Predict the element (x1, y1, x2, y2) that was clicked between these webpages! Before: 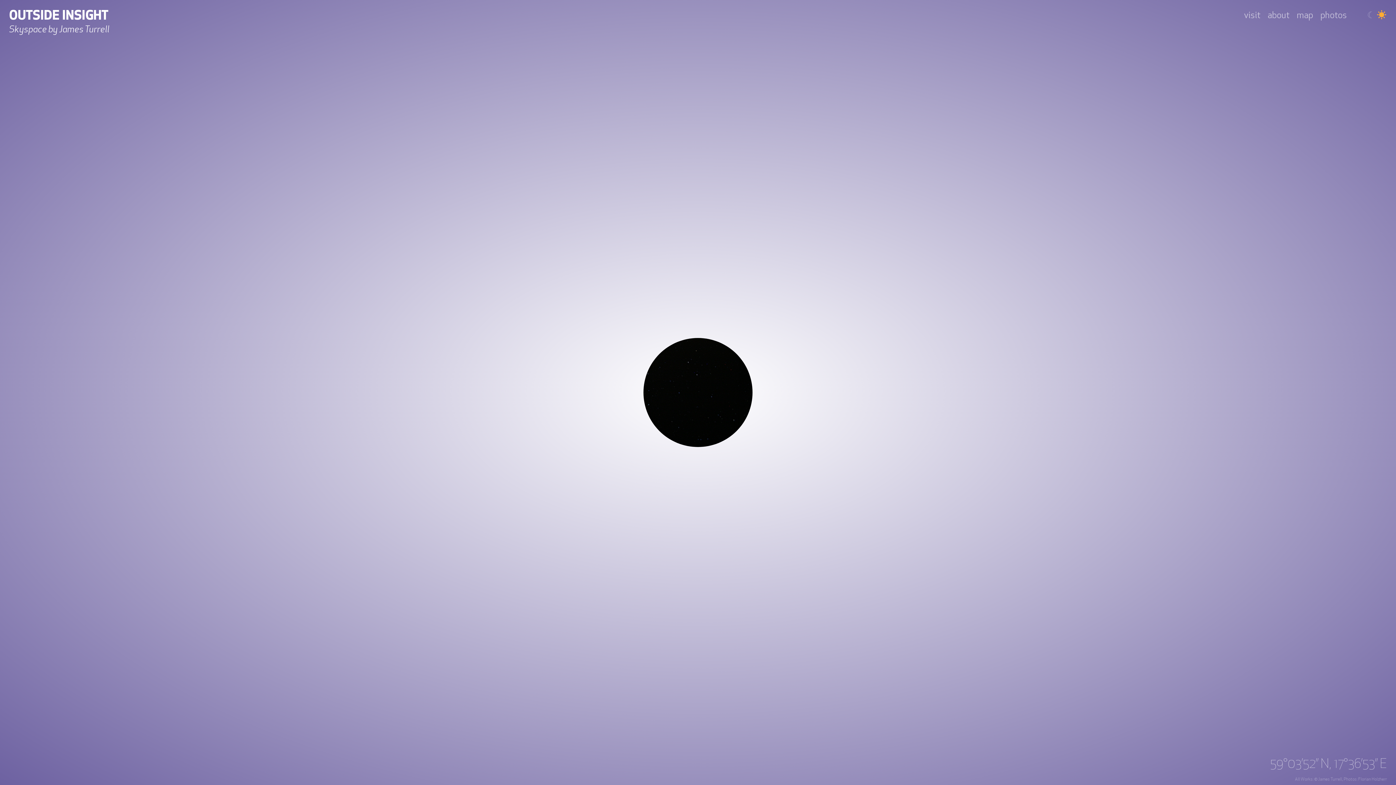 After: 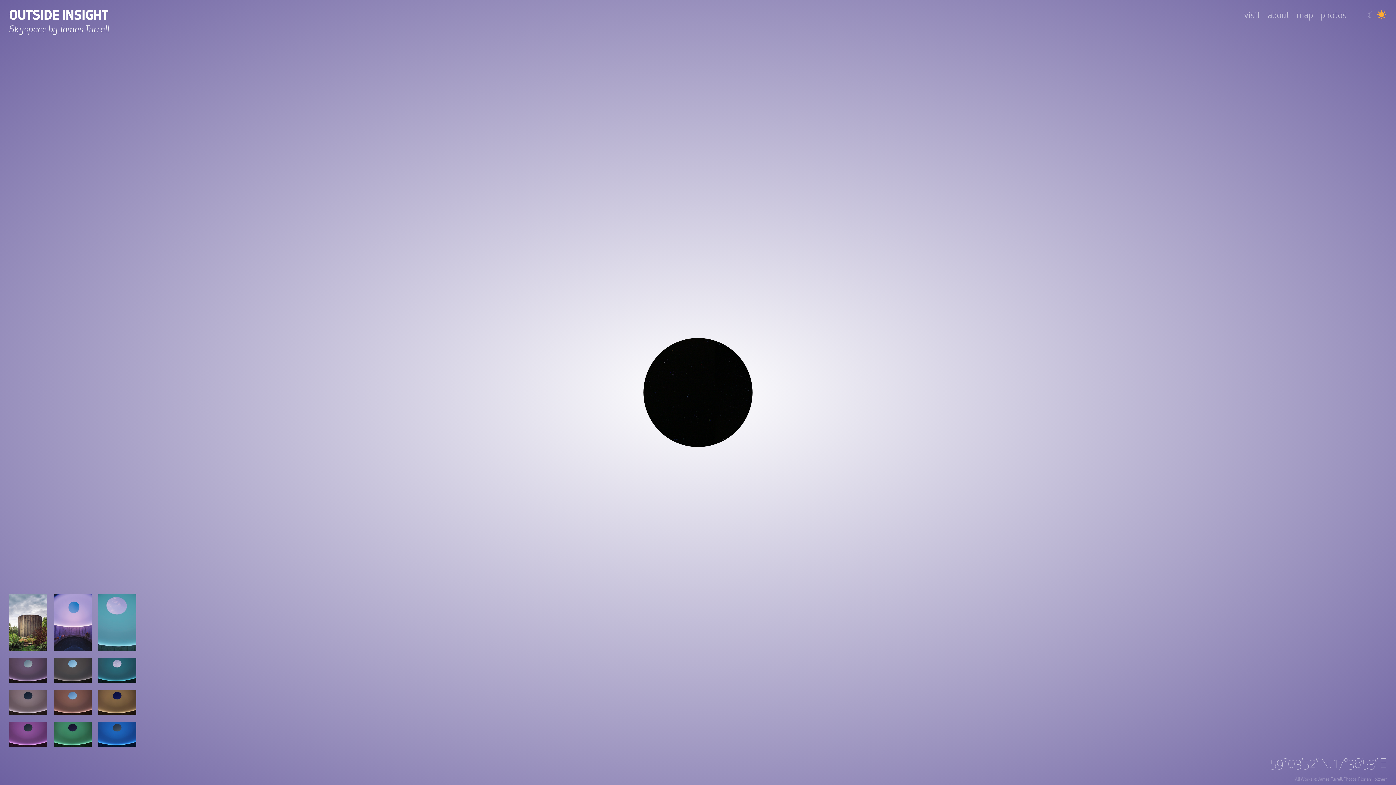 Action: bbox: (1320, 9, 1347, 20) label: photos